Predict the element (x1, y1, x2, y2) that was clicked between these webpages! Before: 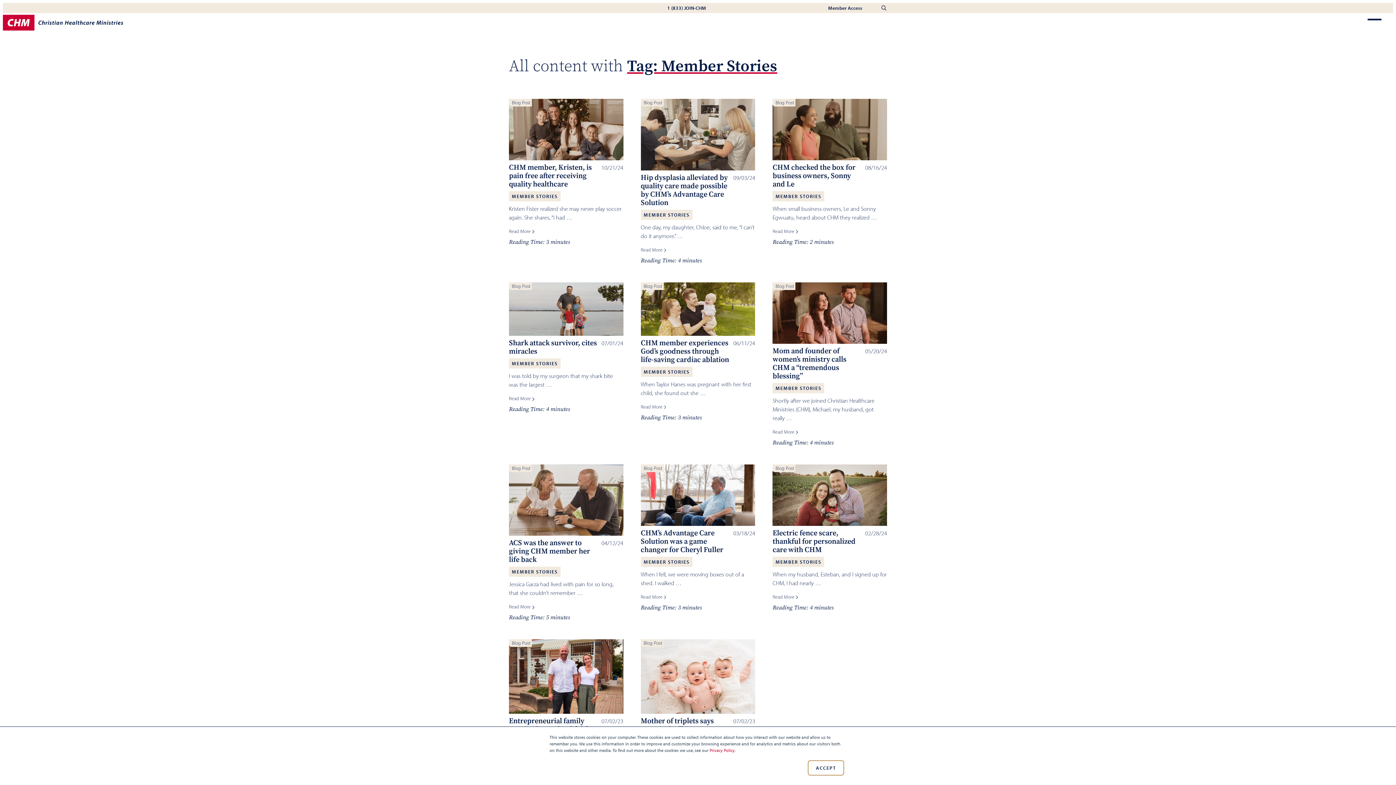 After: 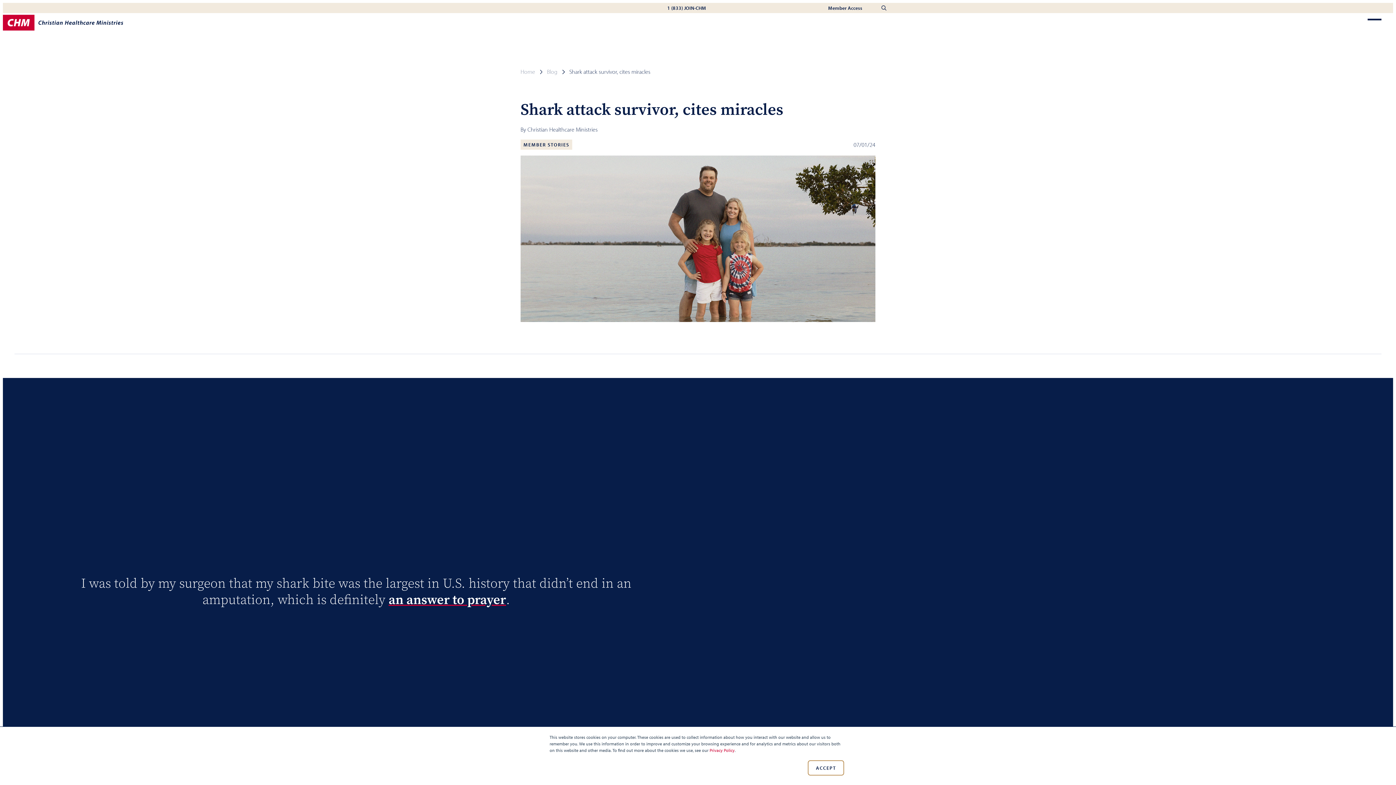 Action: bbox: (509, 282, 623, 336)